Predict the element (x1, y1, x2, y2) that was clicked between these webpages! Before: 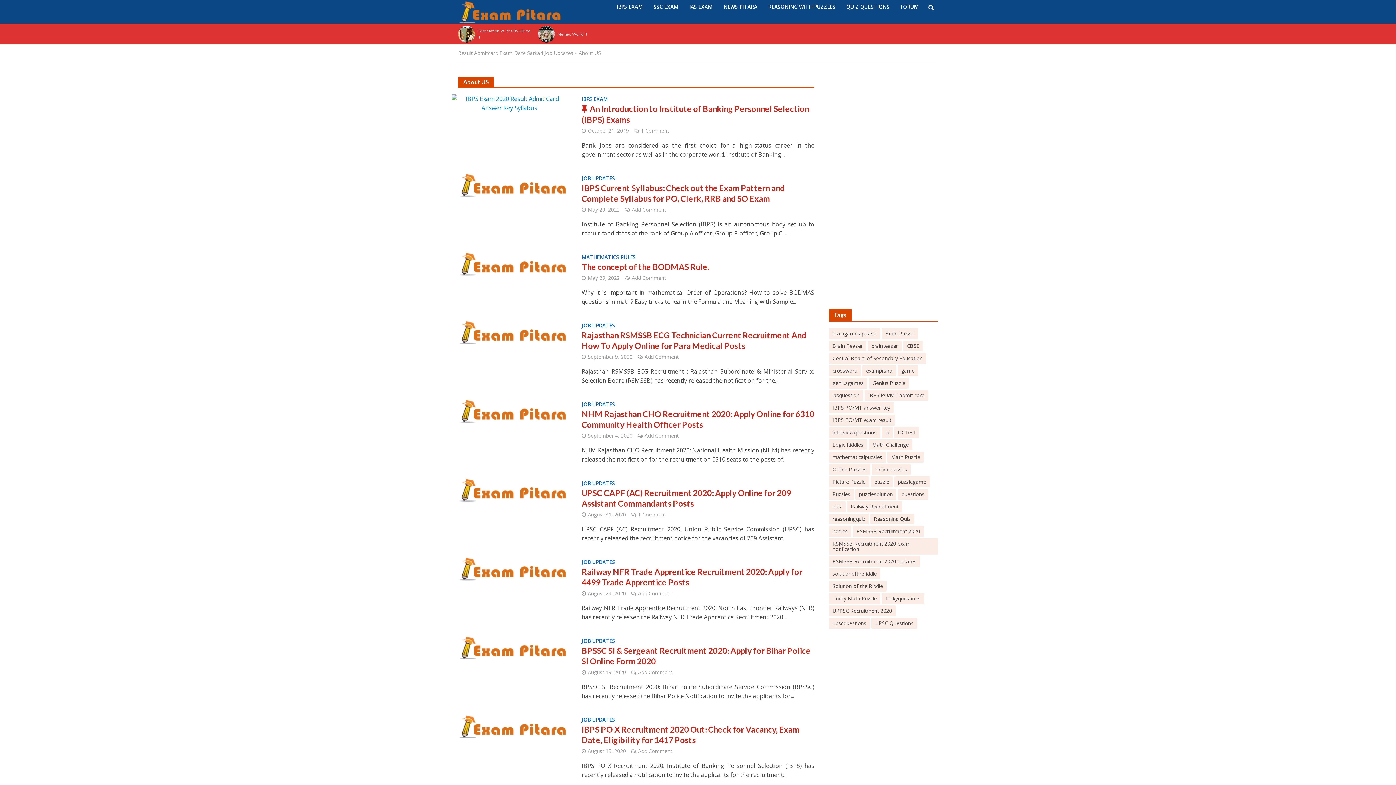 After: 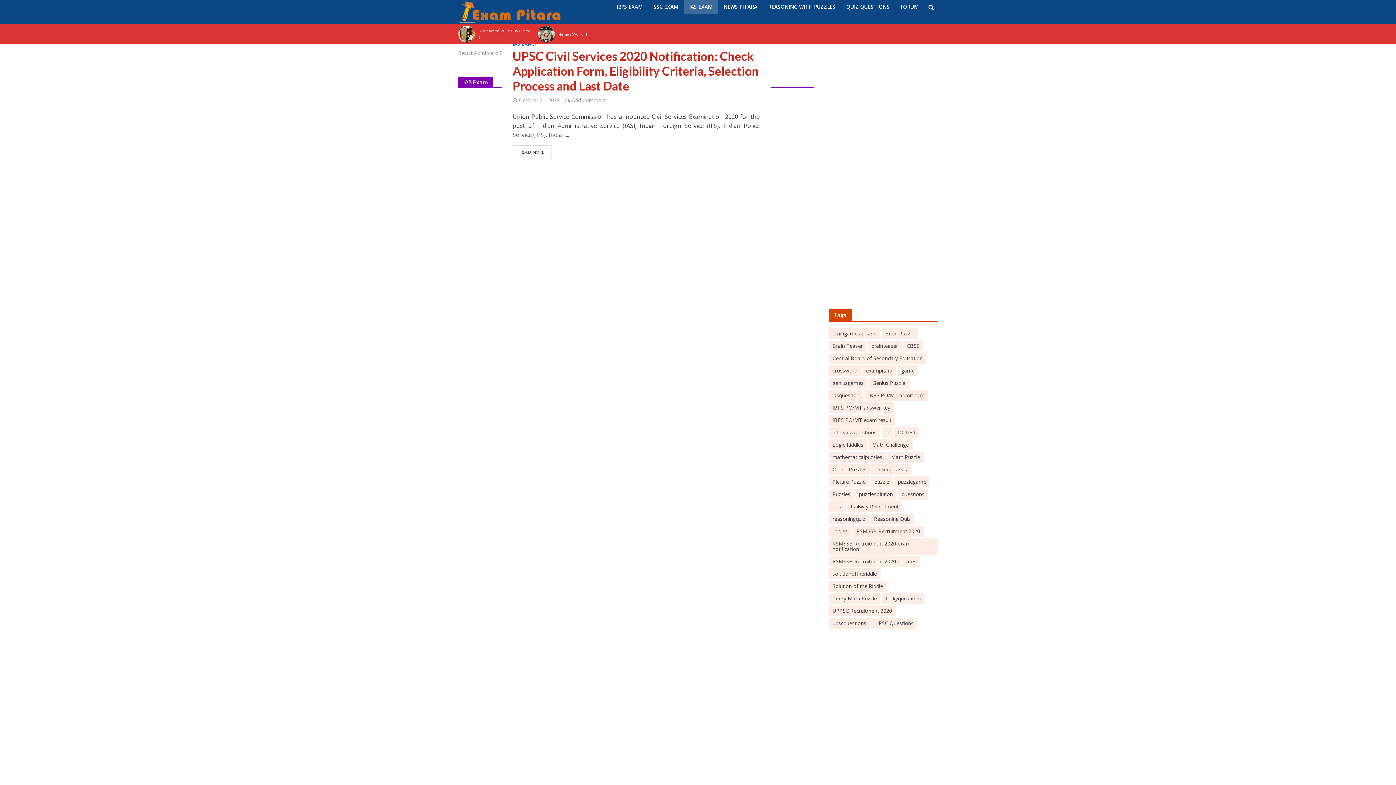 Action: label: IAS EXAM bbox: (684, 0, 718, 13)